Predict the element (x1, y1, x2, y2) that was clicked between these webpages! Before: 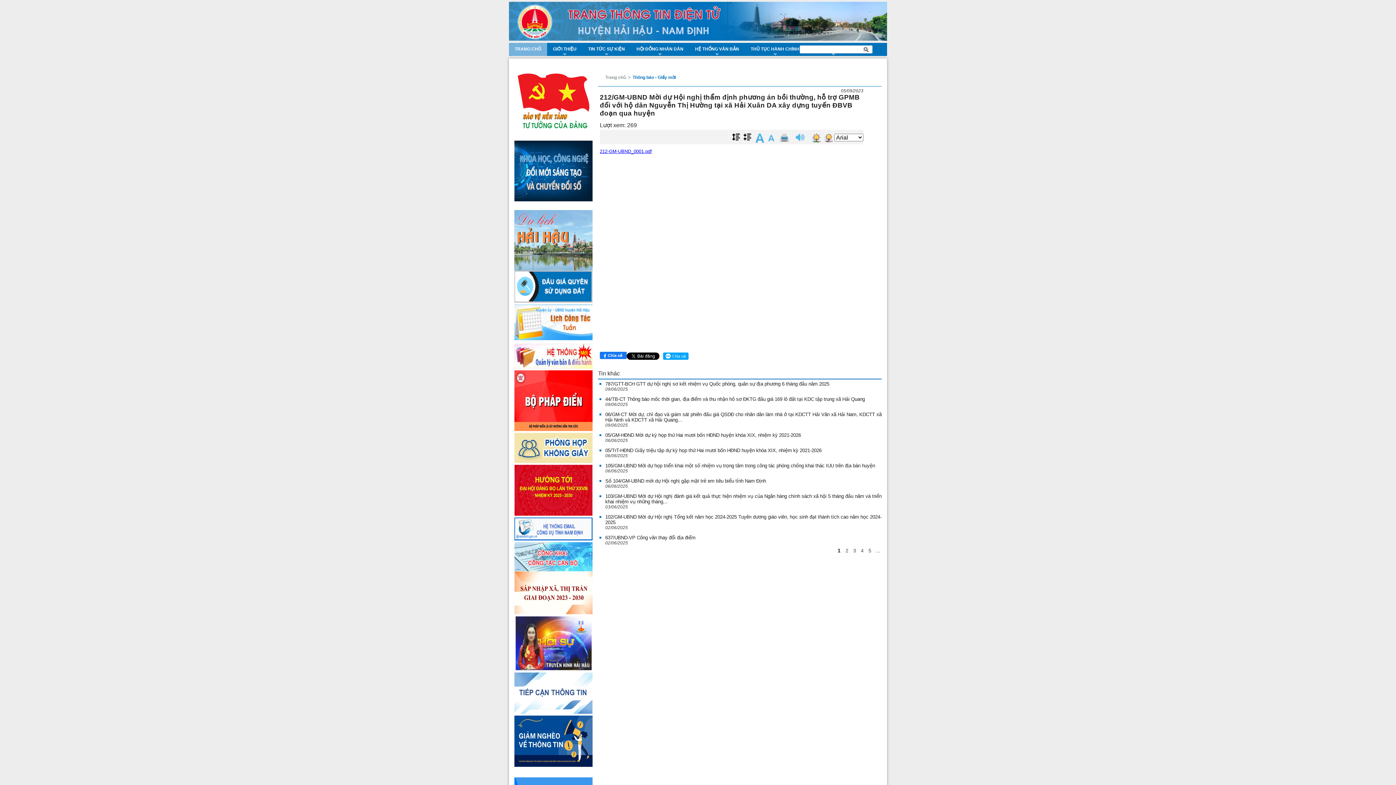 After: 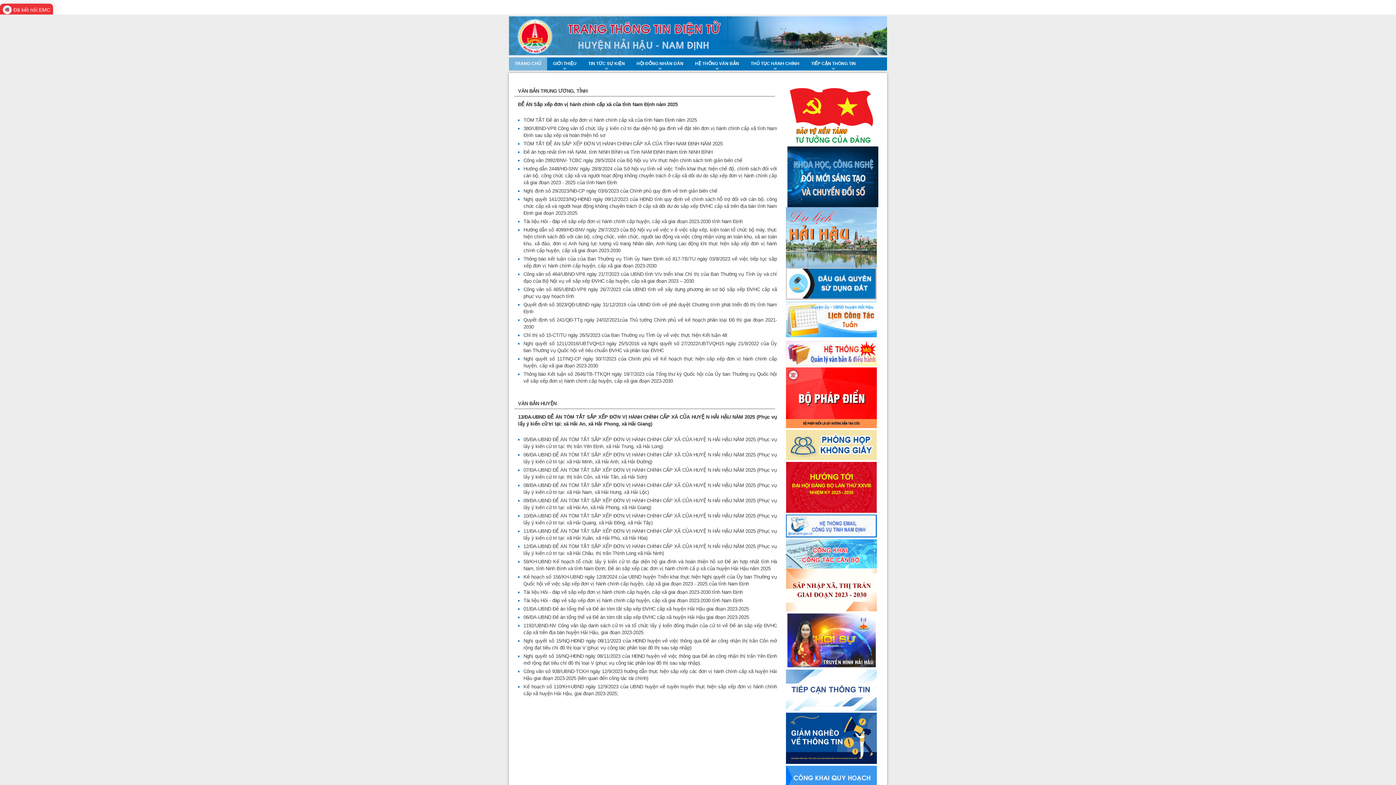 Action: bbox: (514, 589, 592, 595)